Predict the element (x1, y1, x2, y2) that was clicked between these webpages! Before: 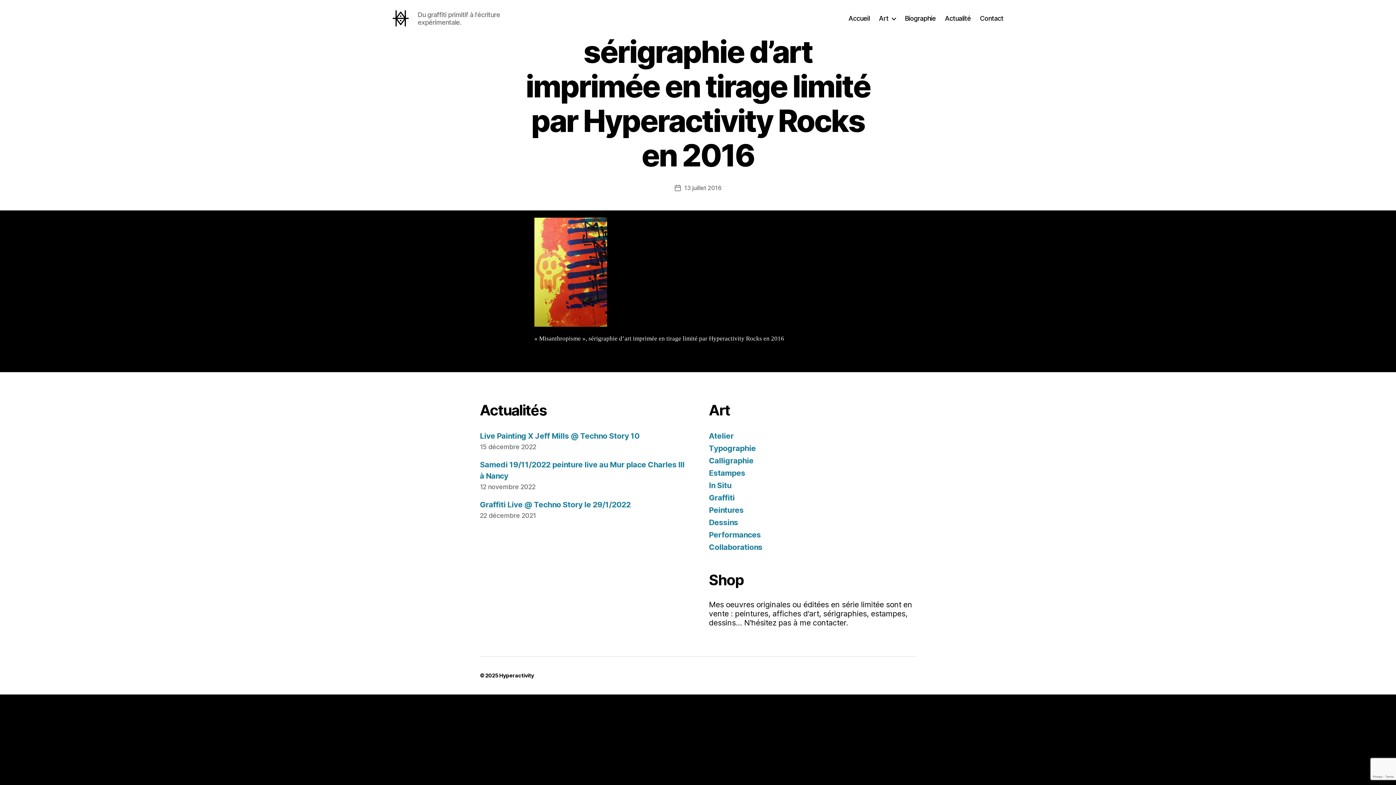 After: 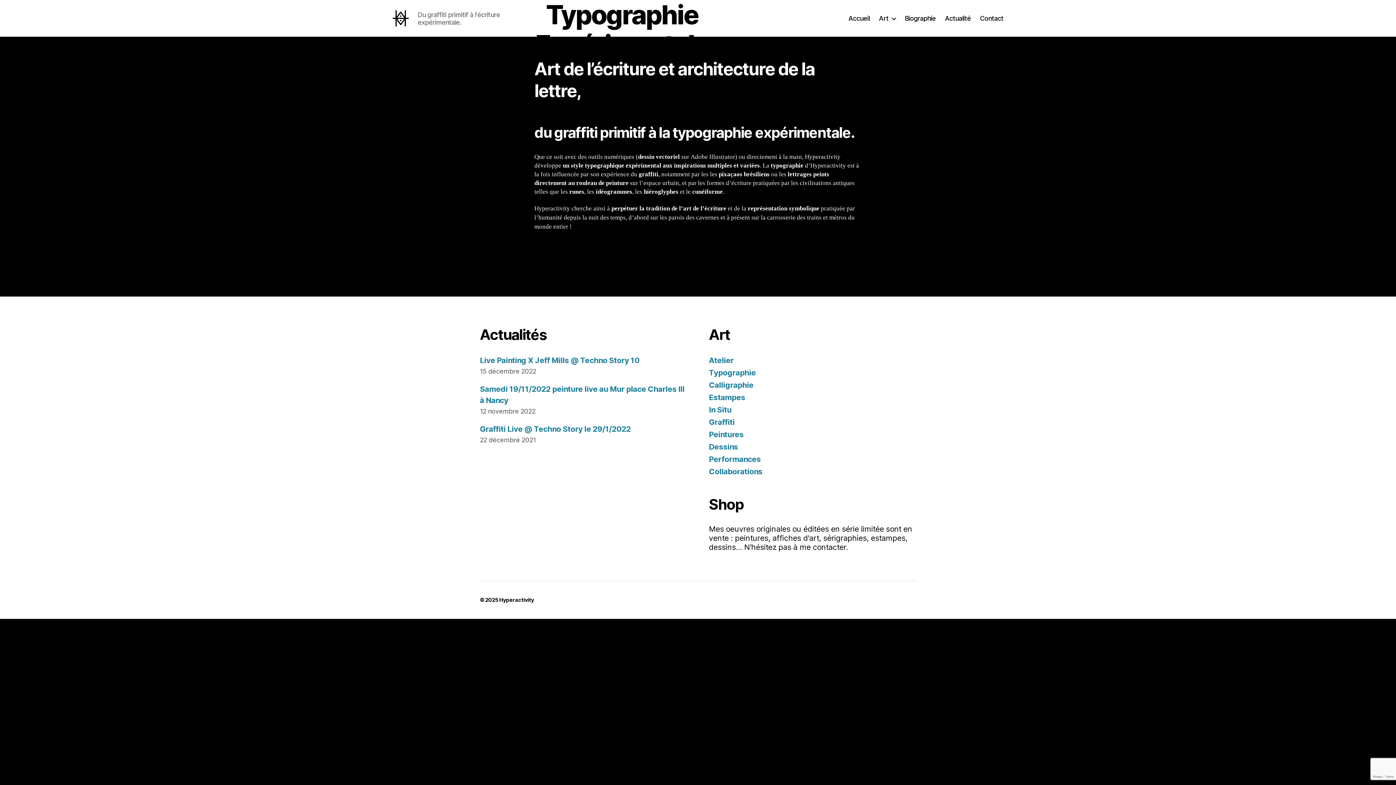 Action: bbox: (709, 444, 756, 453) label: Typographie